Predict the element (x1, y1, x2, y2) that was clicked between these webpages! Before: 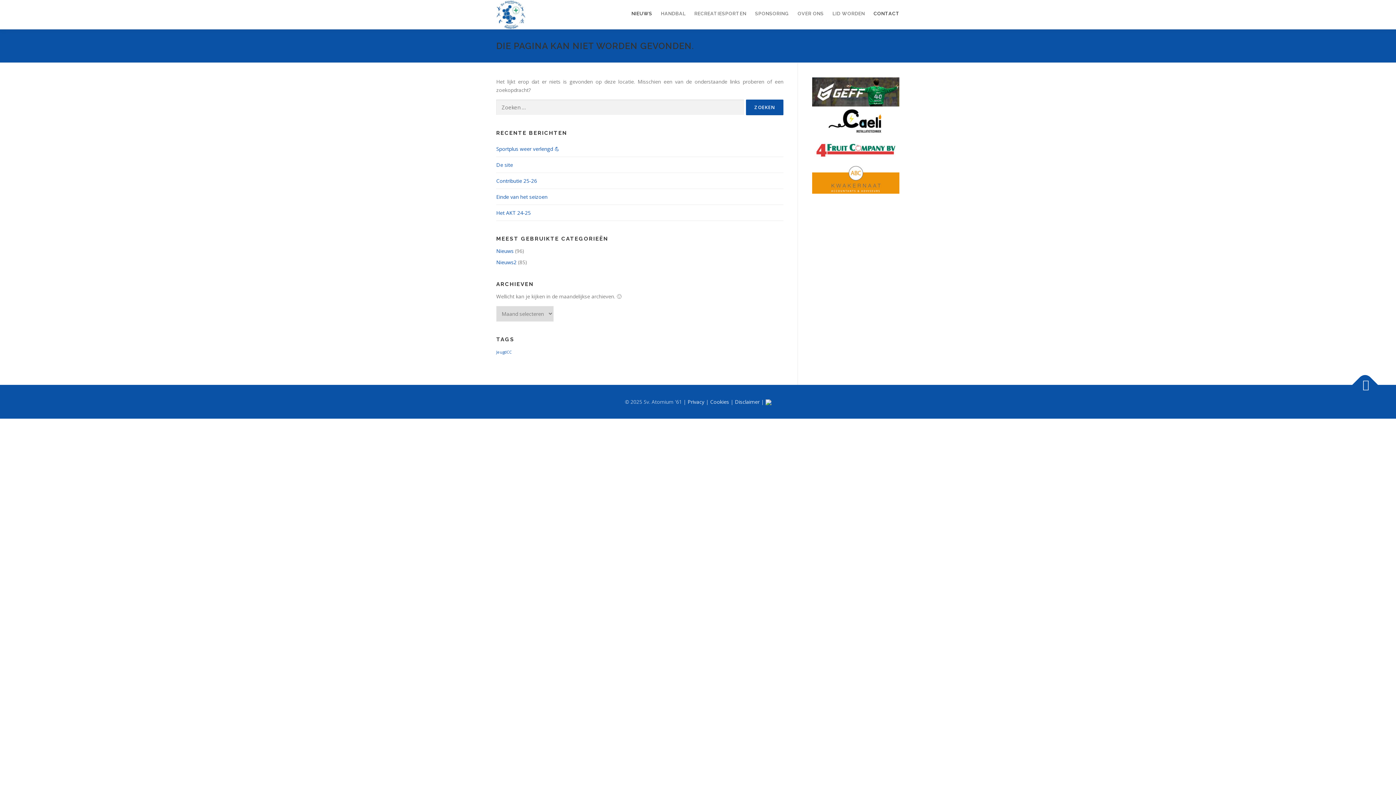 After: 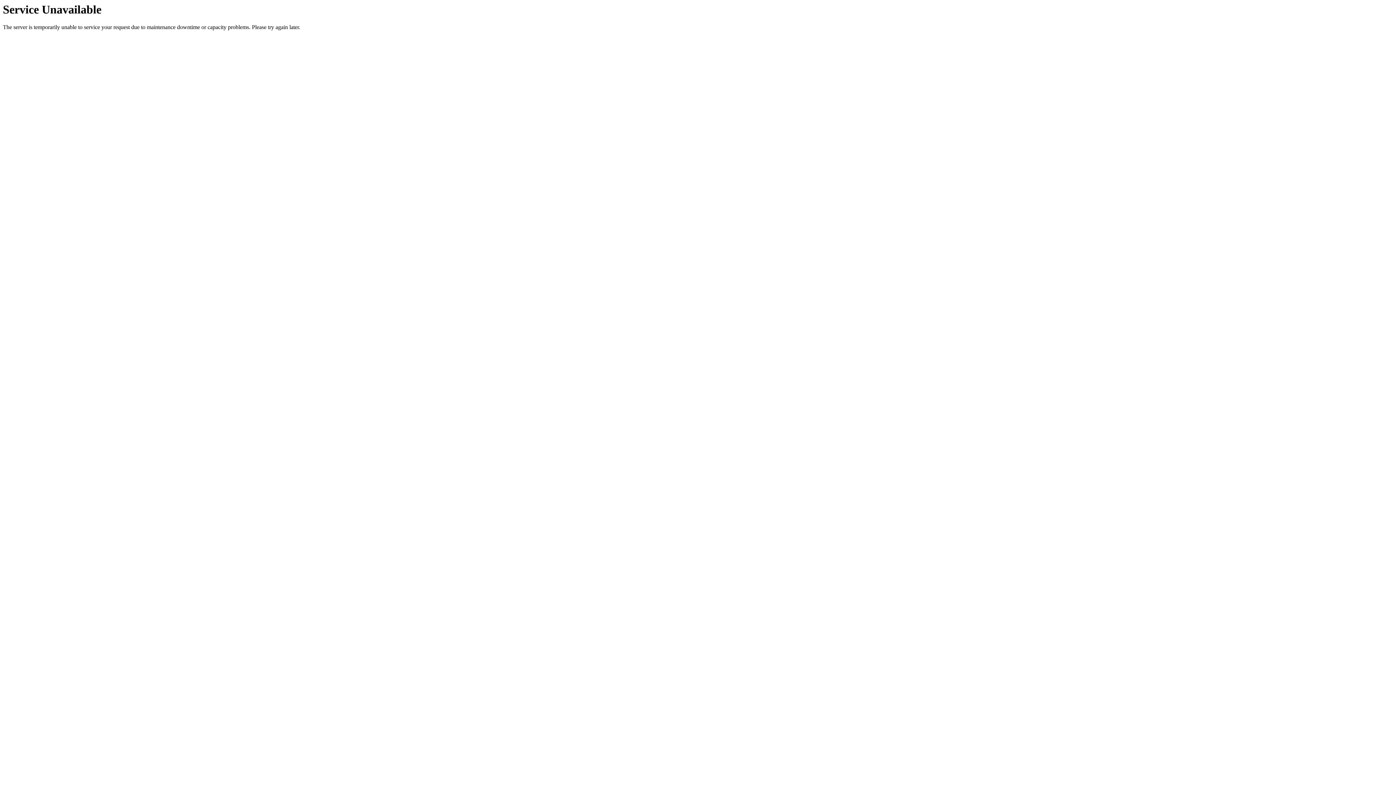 Action: label: De site bbox: (496, 161, 513, 168)